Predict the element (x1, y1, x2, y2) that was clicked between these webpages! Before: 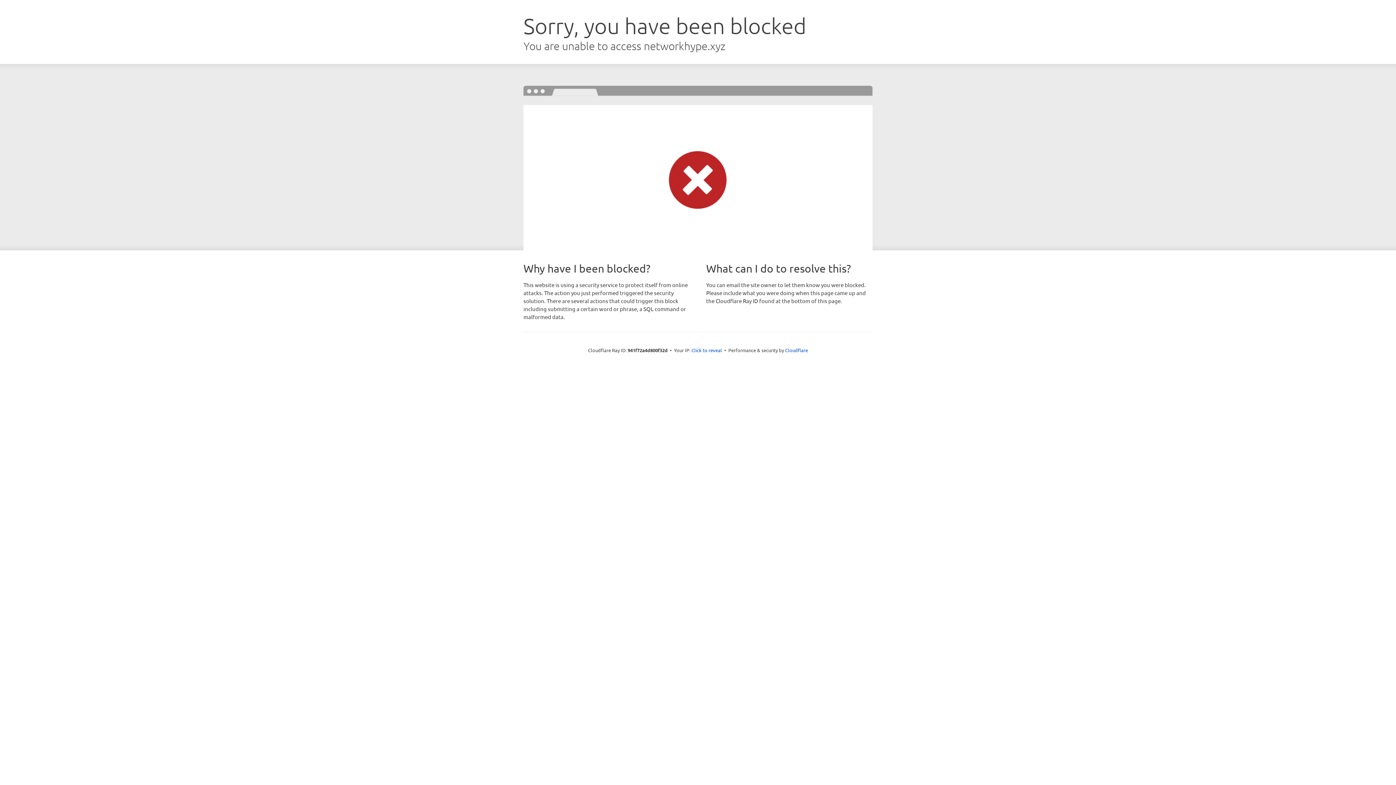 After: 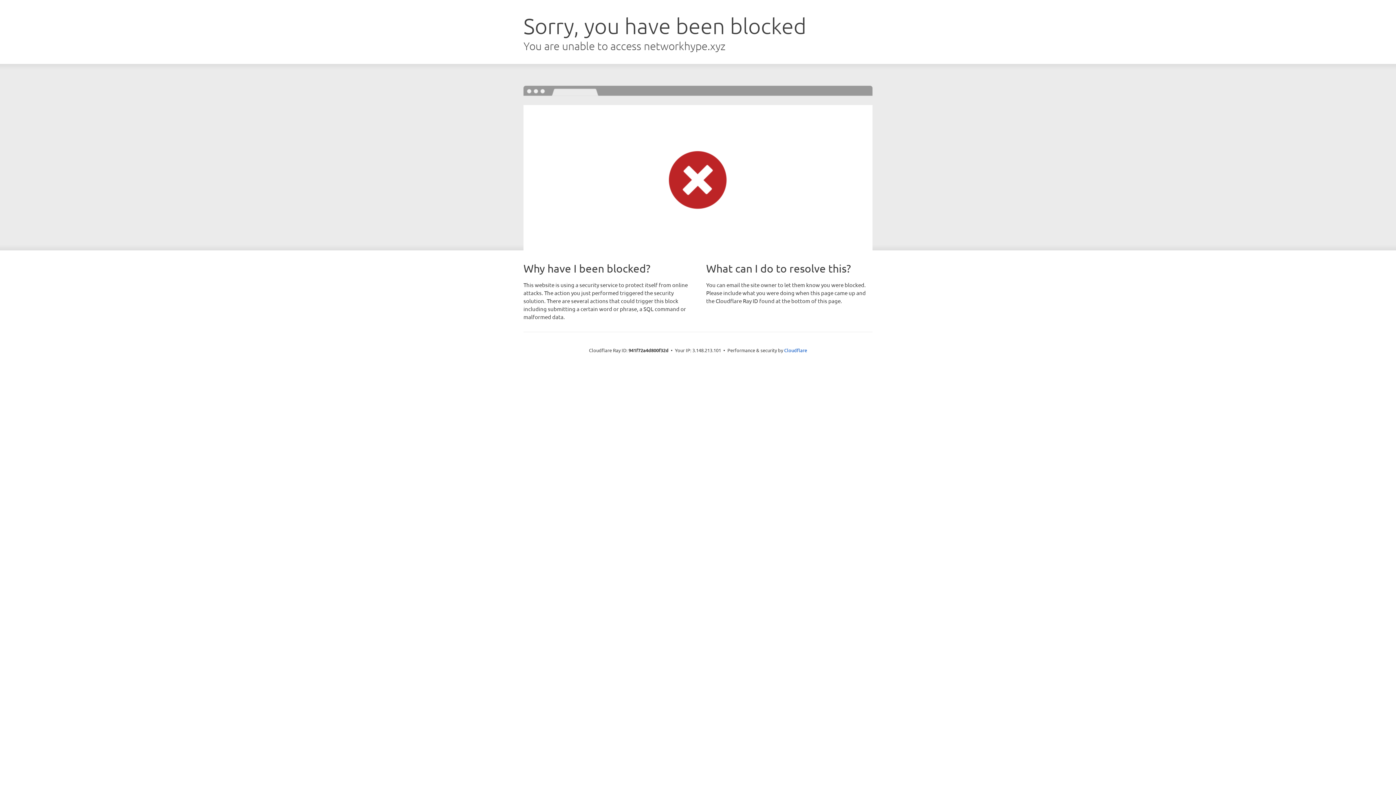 Action: label: Click to reveal bbox: (691, 346, 722, 353)